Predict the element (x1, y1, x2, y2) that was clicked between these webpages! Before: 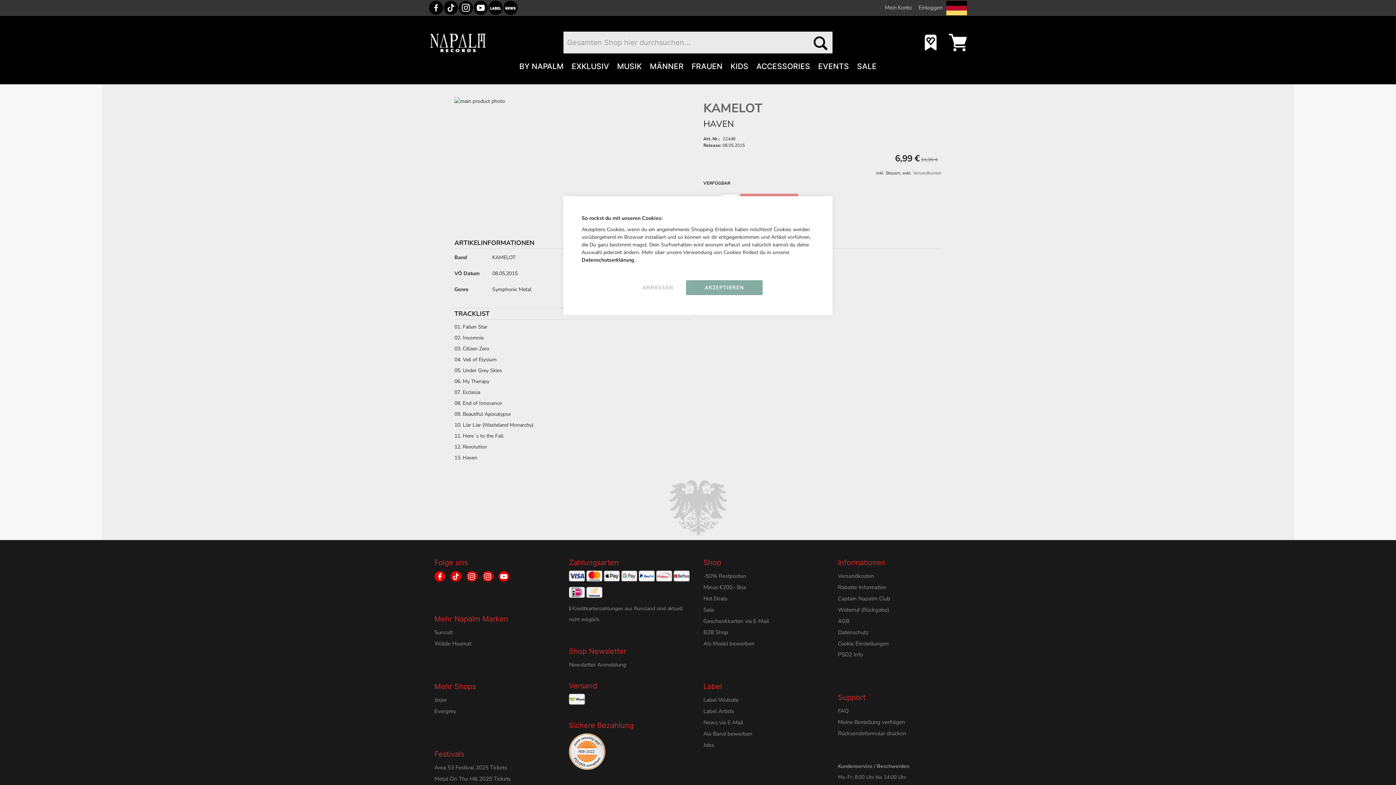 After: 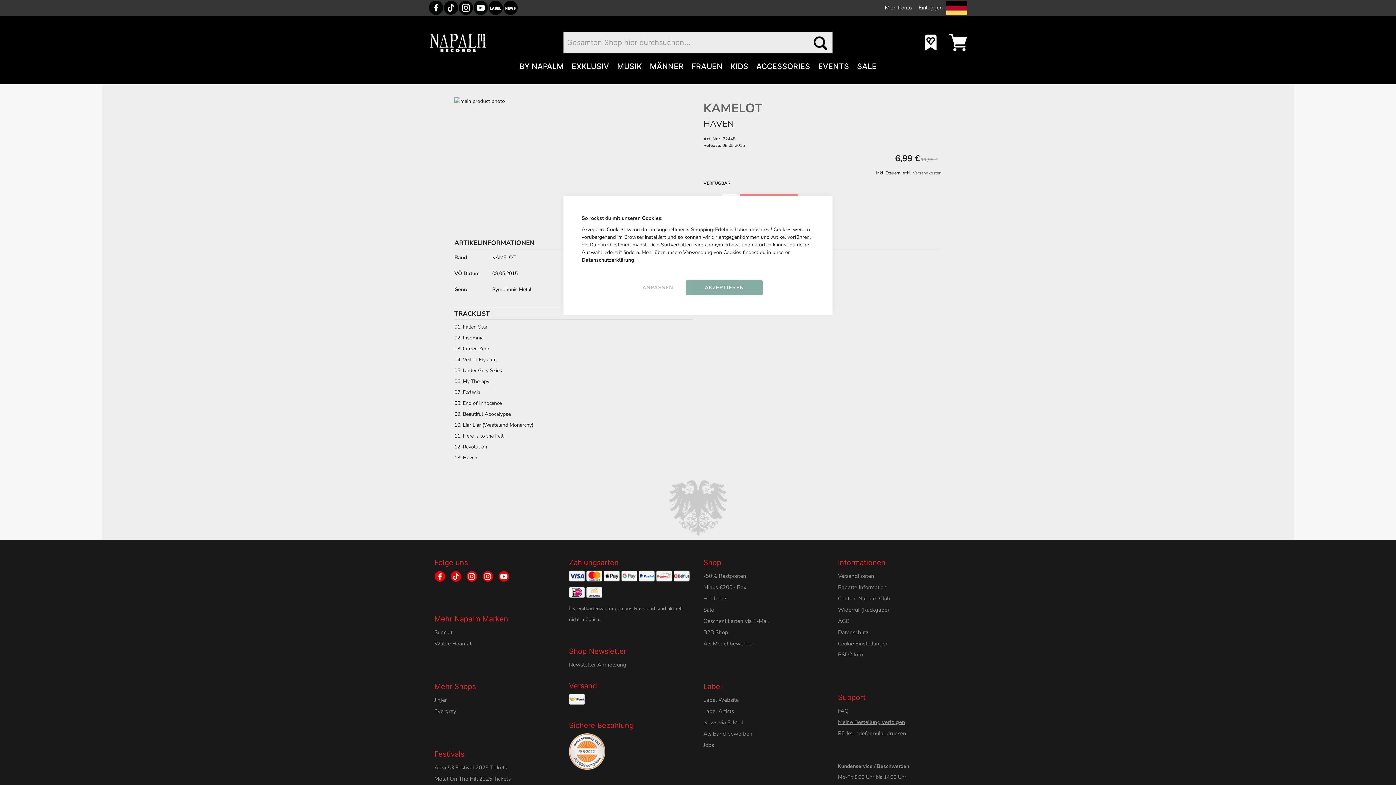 Action: label: Meine Bestellung verfolgen bbox: (838, 718, 905, 726)